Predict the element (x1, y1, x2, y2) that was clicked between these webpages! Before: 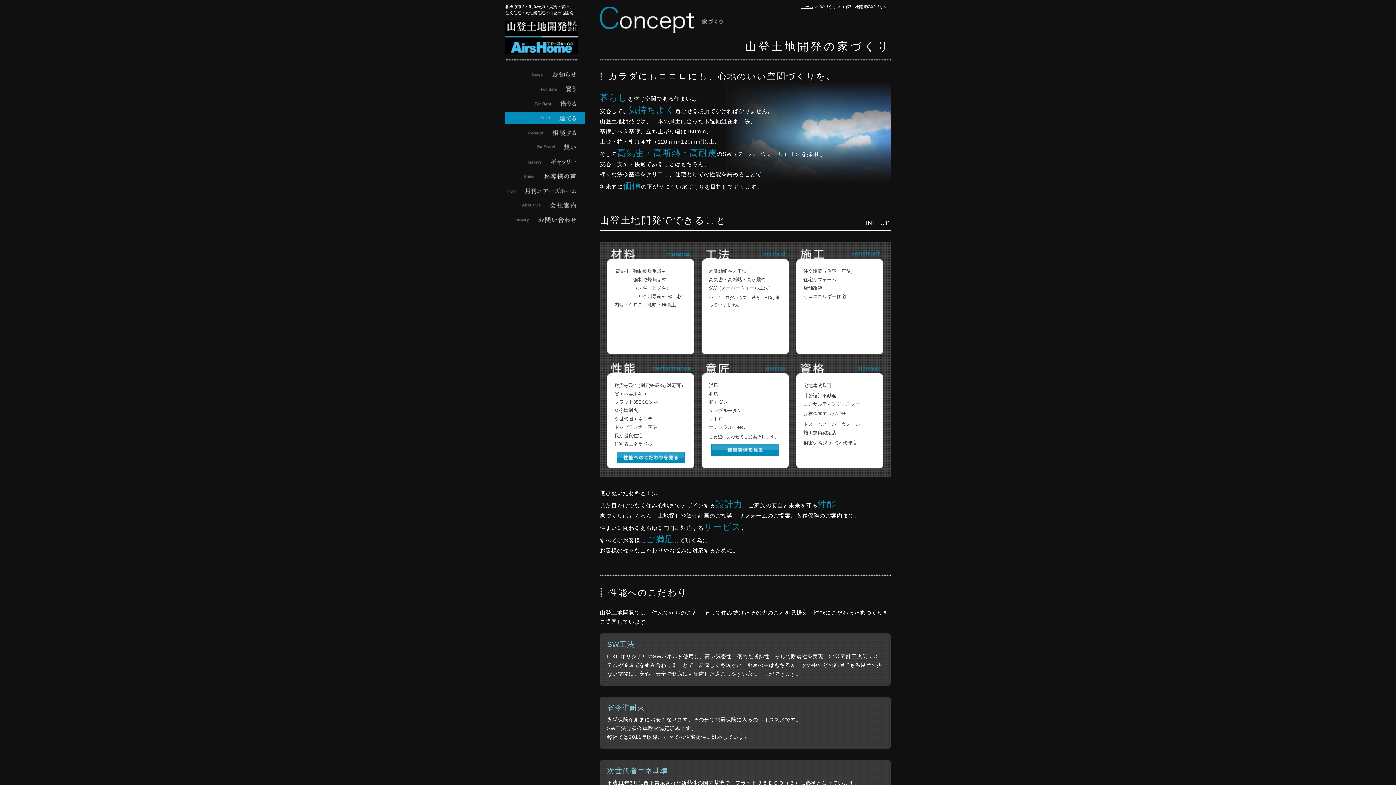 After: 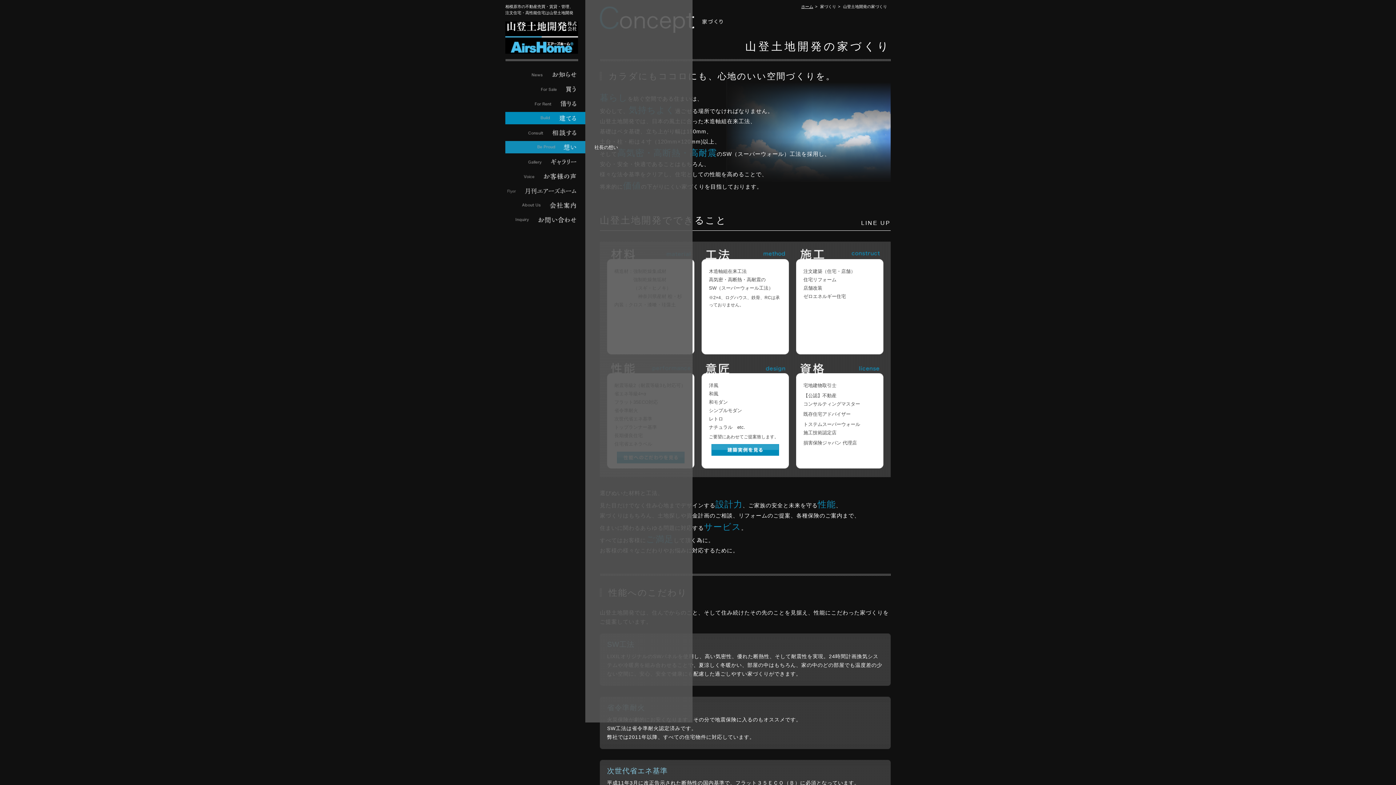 Action: bbox: (505, 141, 585, 153)